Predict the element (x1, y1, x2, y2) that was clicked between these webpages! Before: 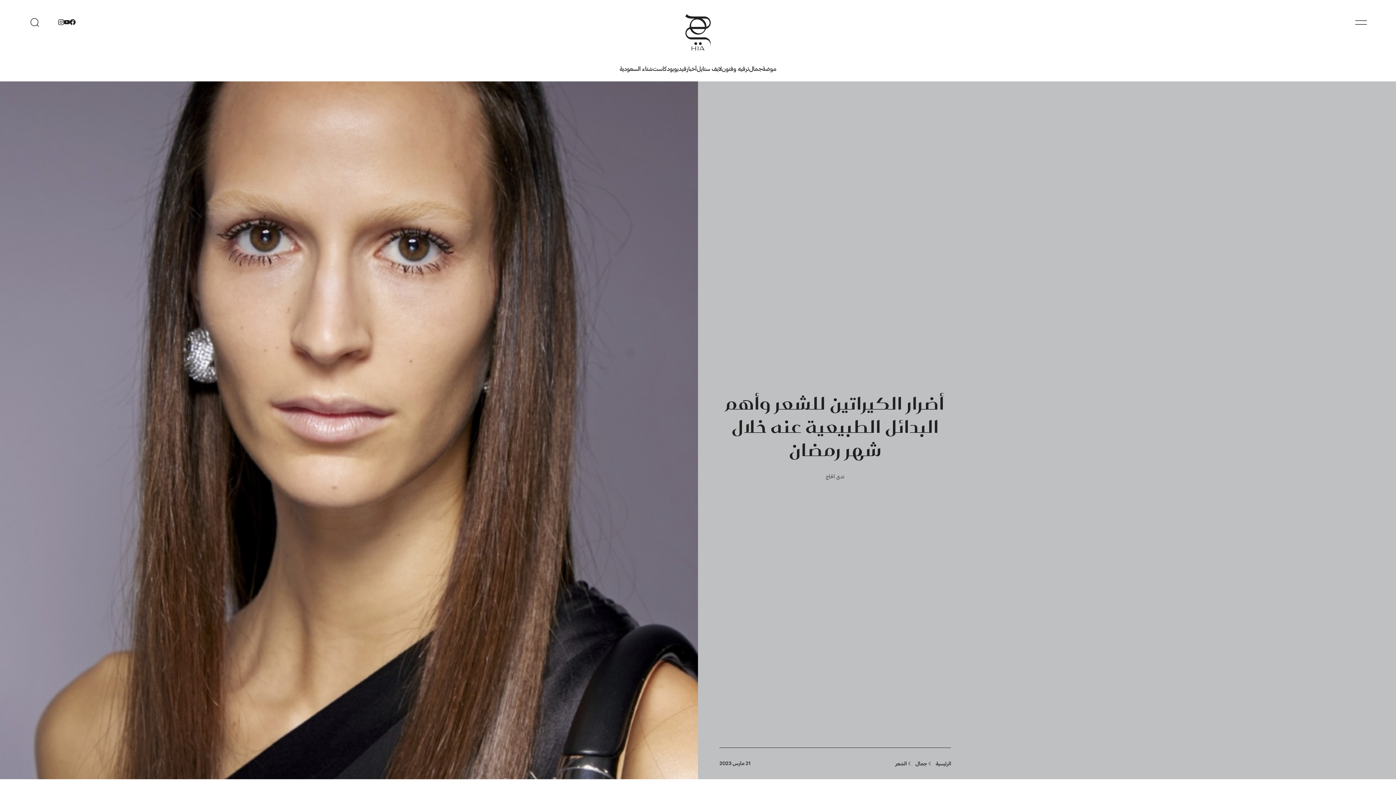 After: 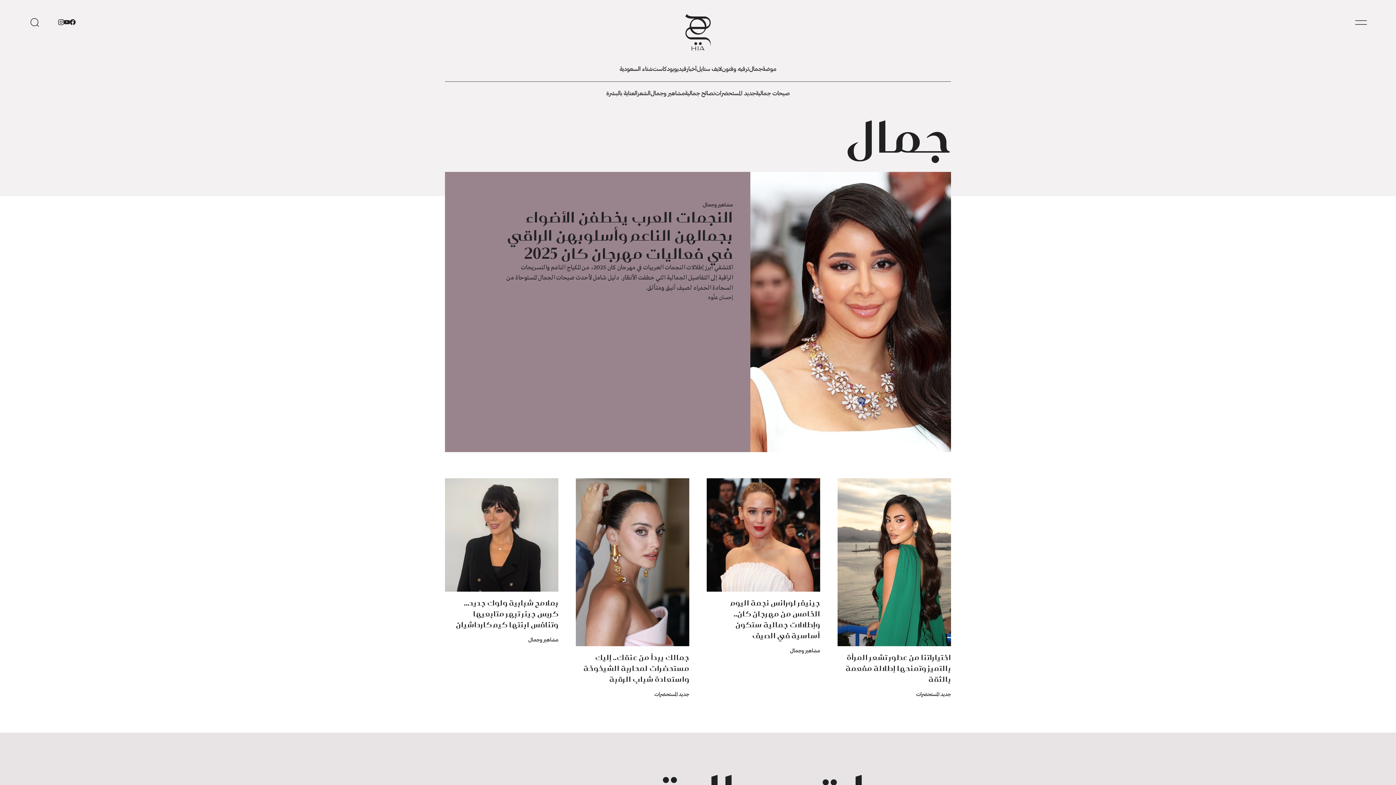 Action: bbox: (915, 760, 927, 766) label: جمال